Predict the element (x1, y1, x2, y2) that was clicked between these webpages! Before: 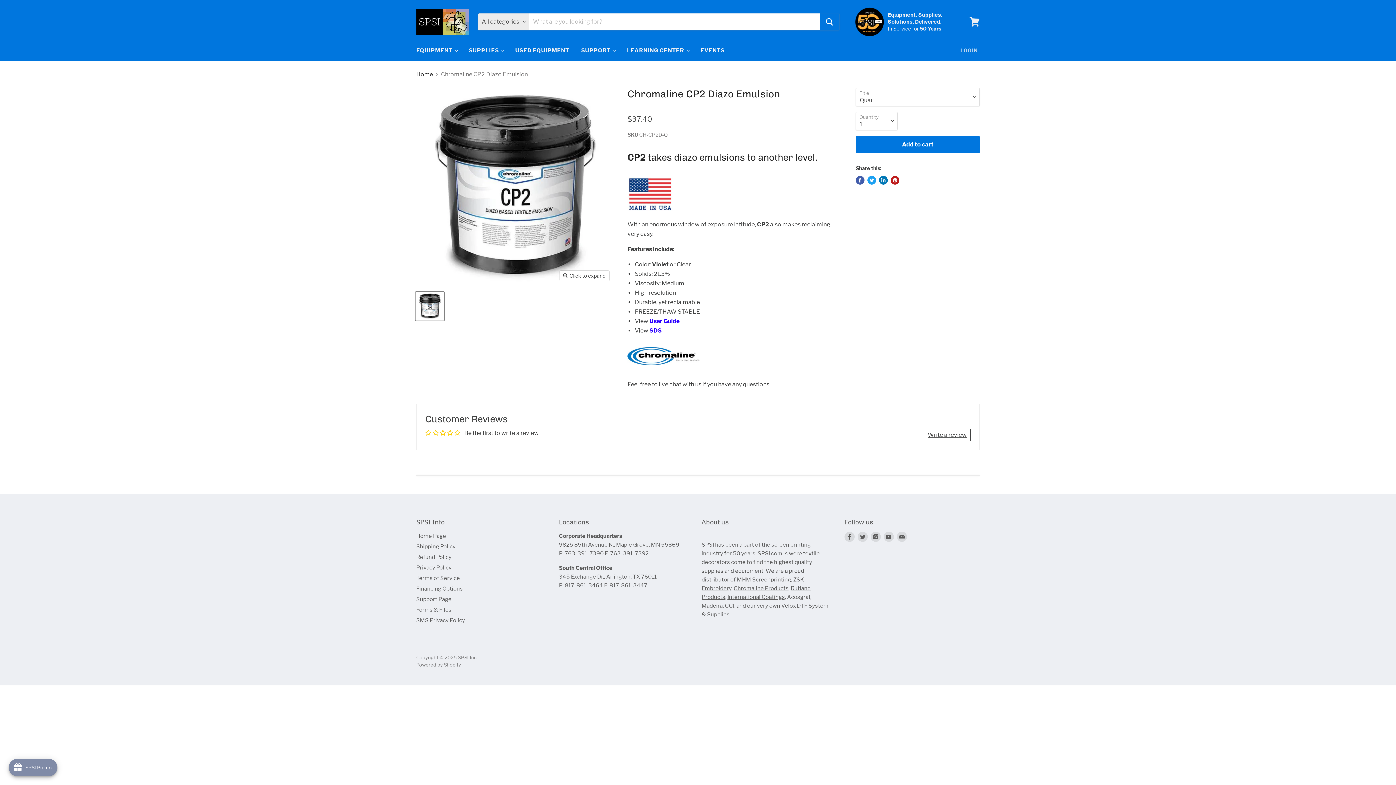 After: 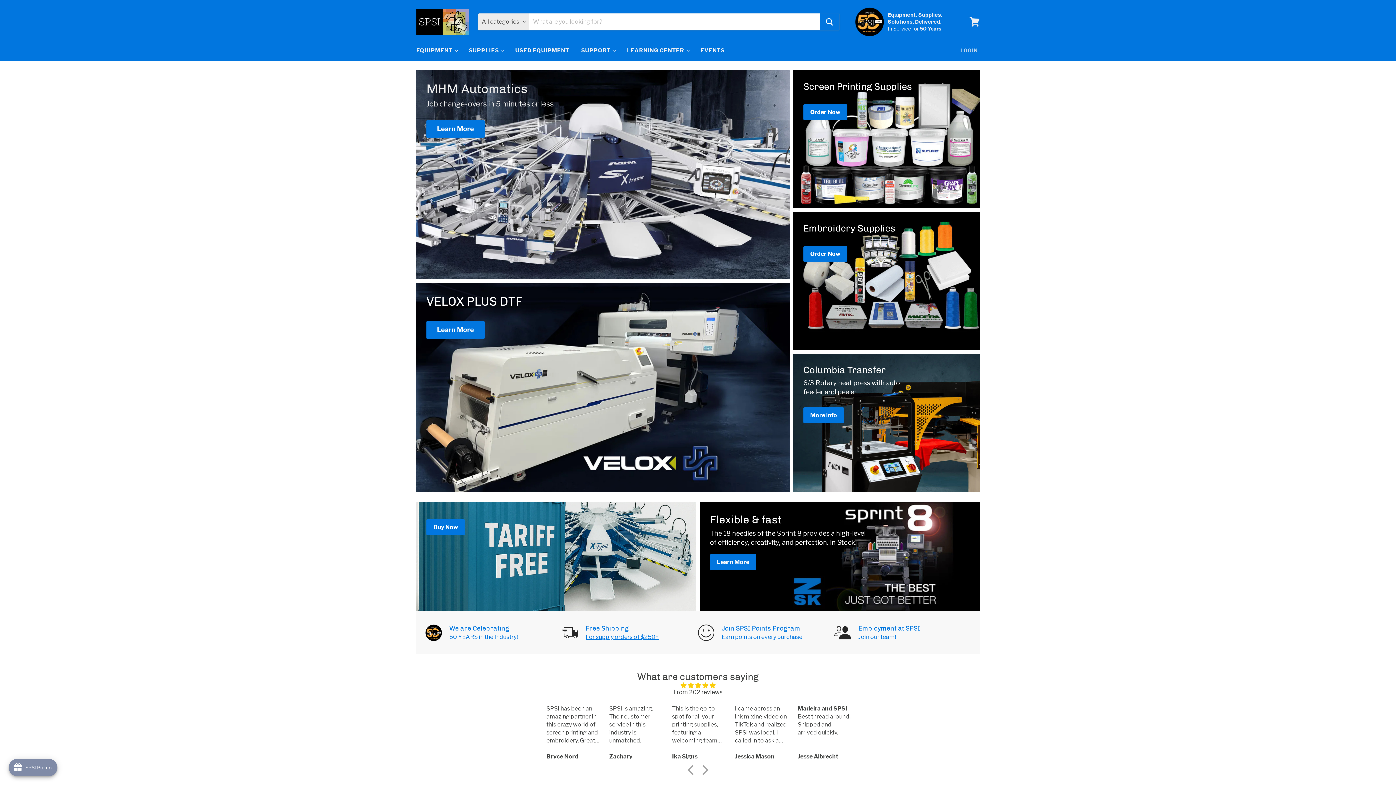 Action: bbox: (416, 71, 433, 77) label: Home